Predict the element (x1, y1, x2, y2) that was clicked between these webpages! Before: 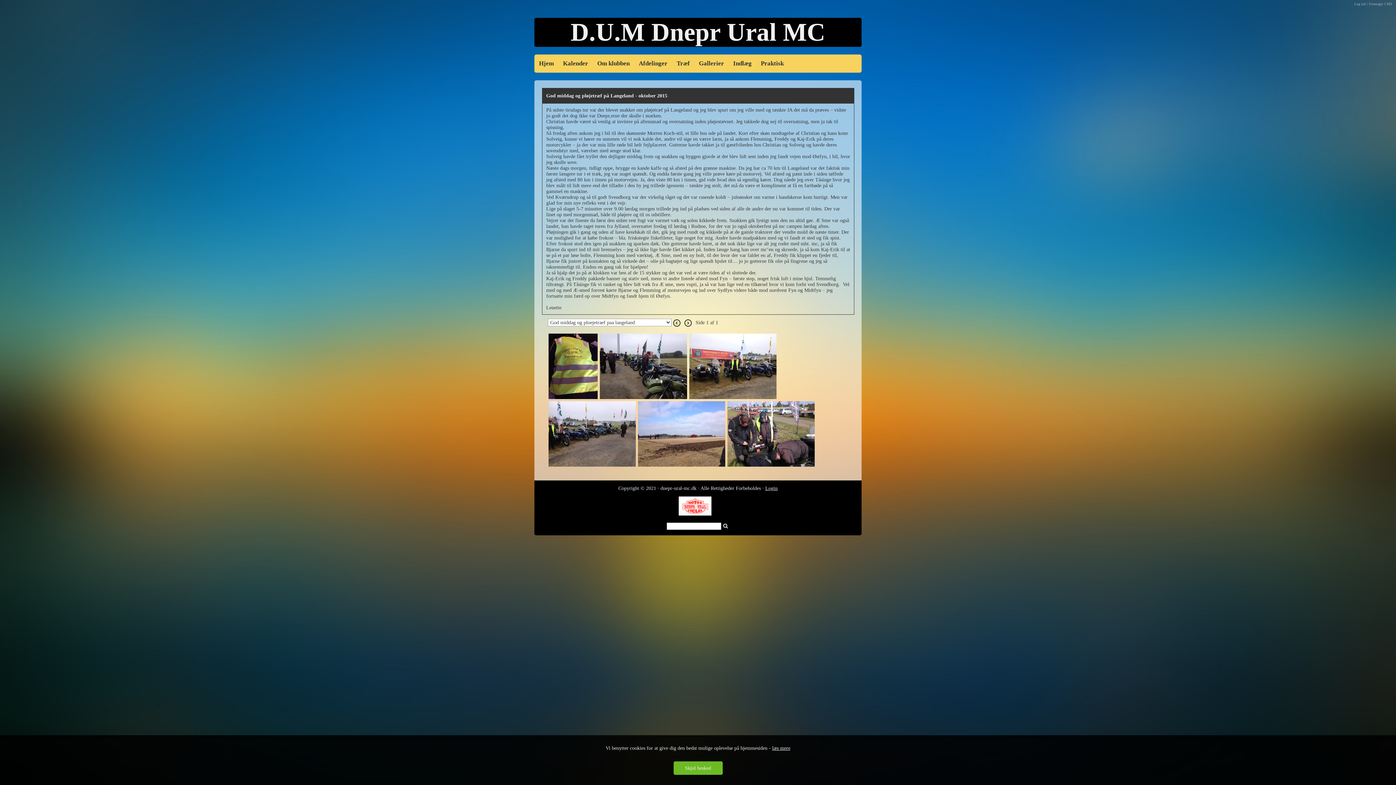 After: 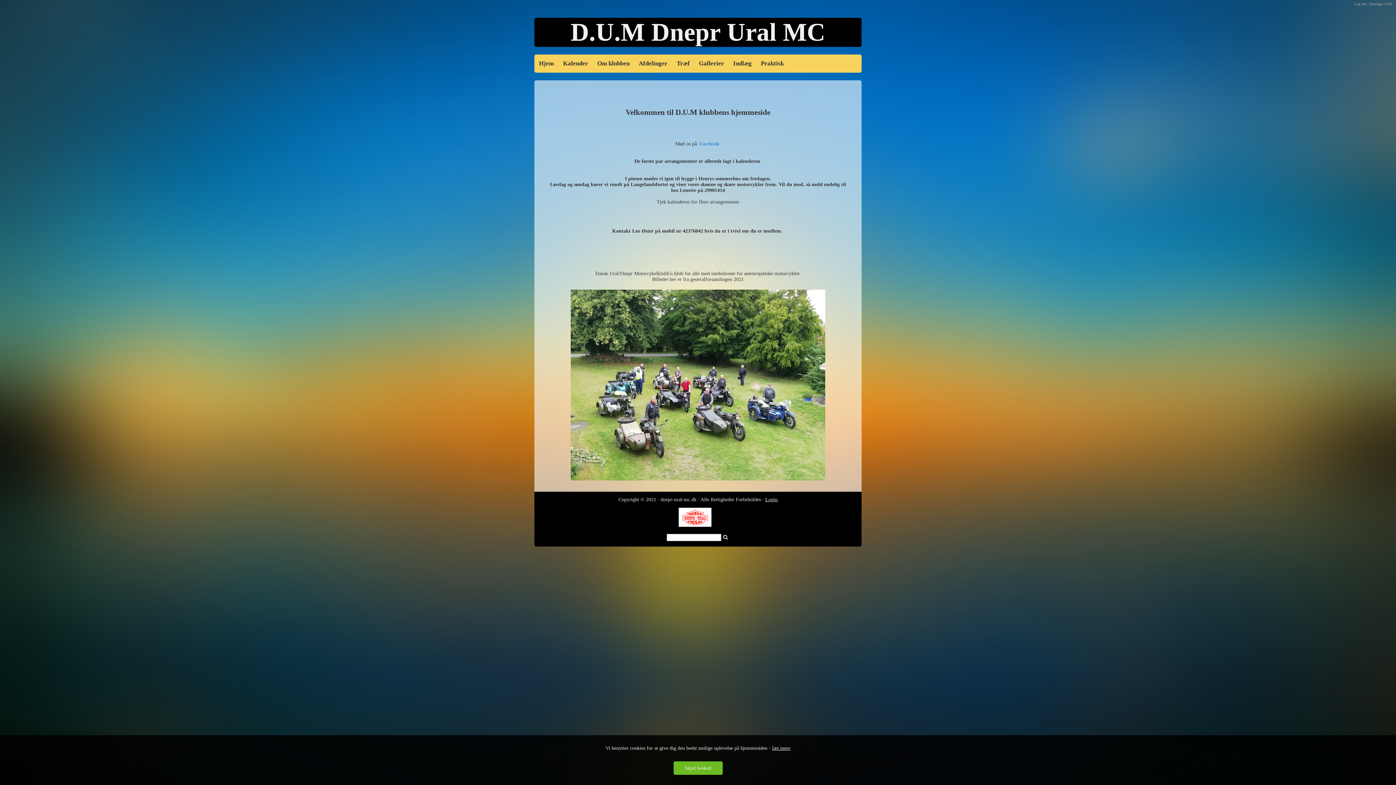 Action: bbox: (678, 511, 711, 517)